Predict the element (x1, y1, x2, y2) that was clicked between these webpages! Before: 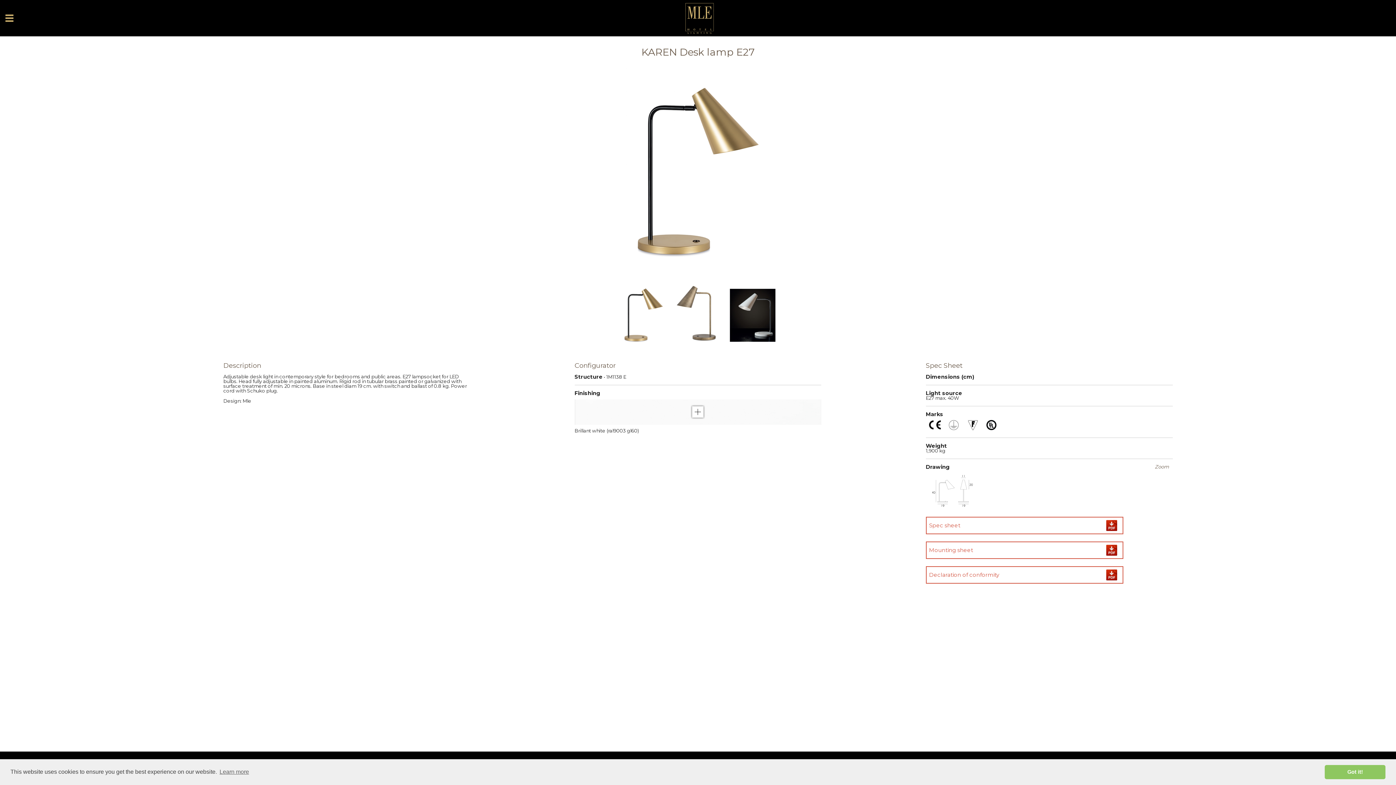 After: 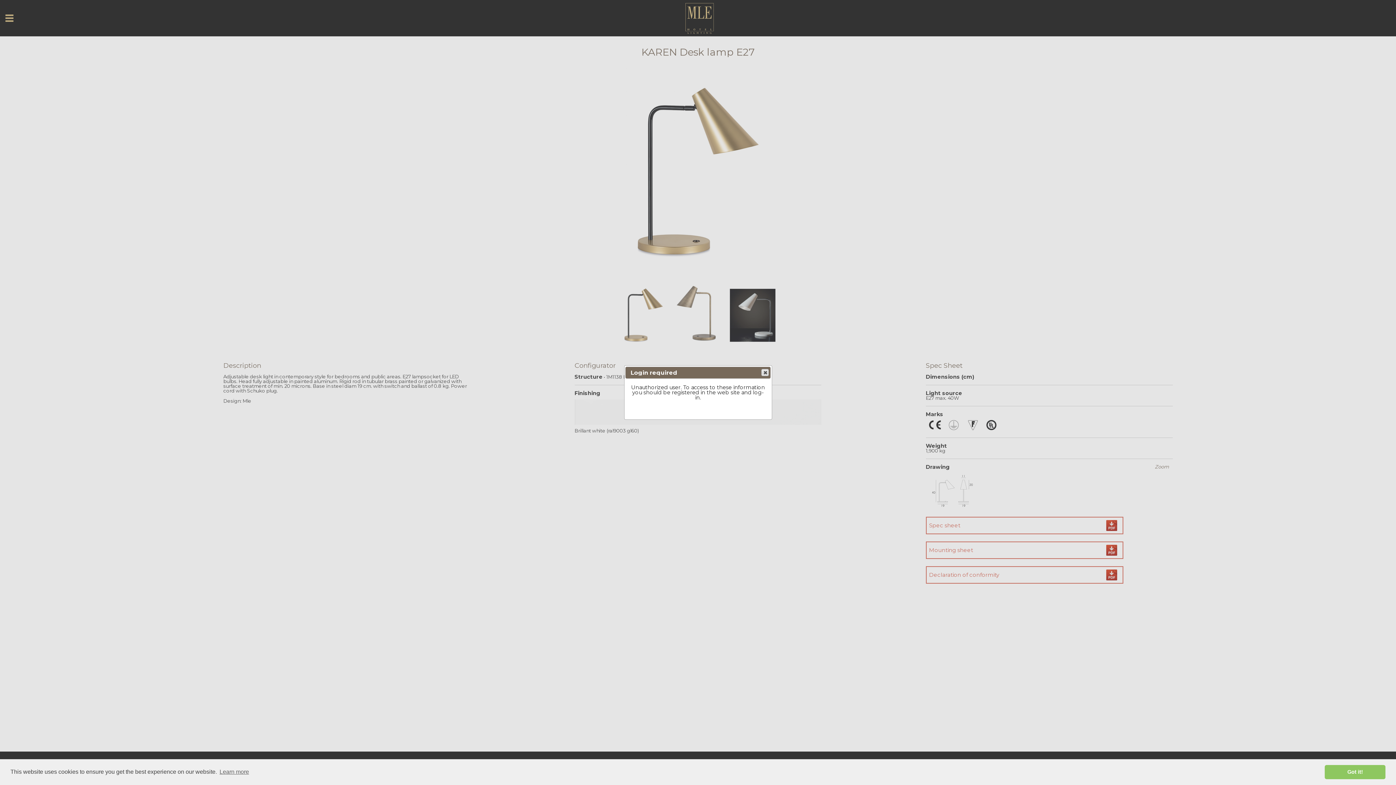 Action: label: Declaration of conformity bbox: (926, 566, 1123, 584)